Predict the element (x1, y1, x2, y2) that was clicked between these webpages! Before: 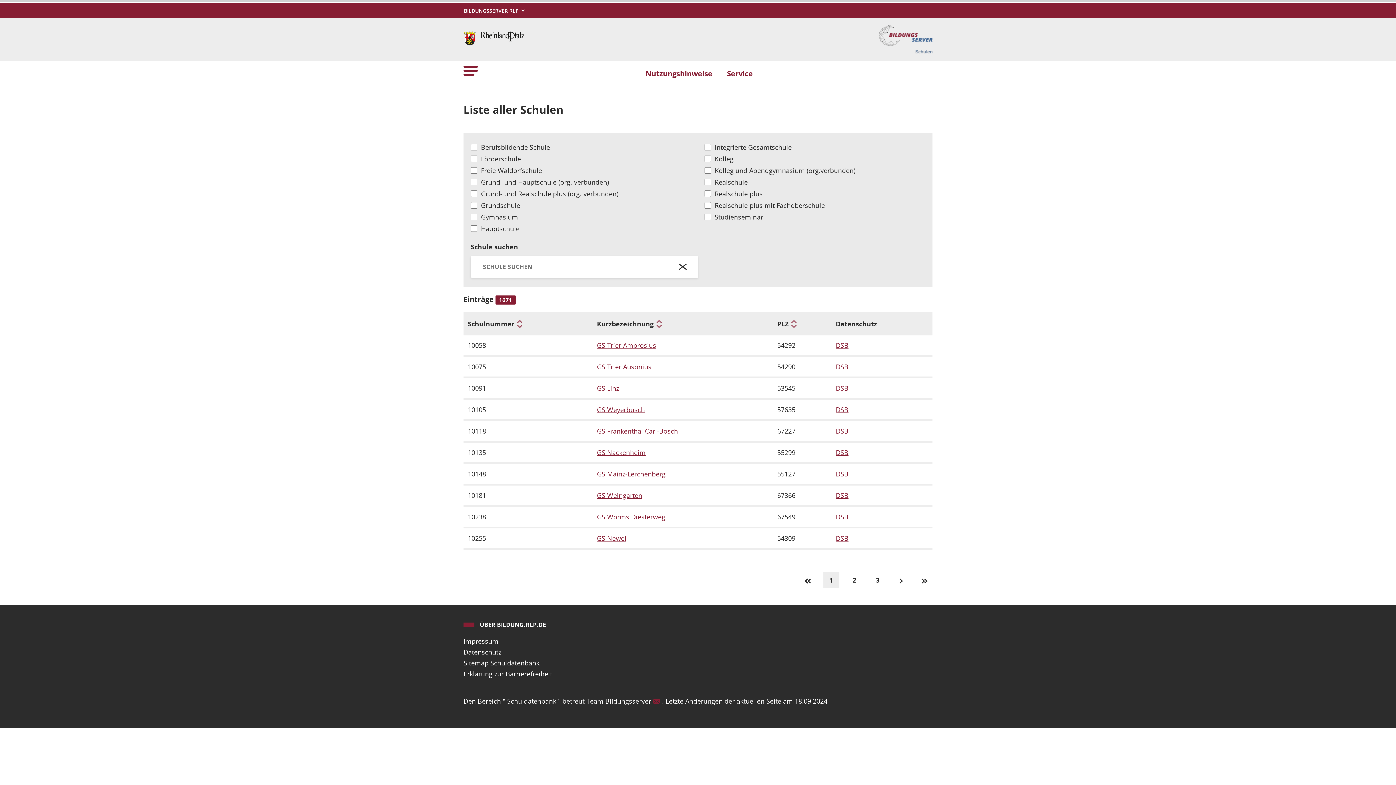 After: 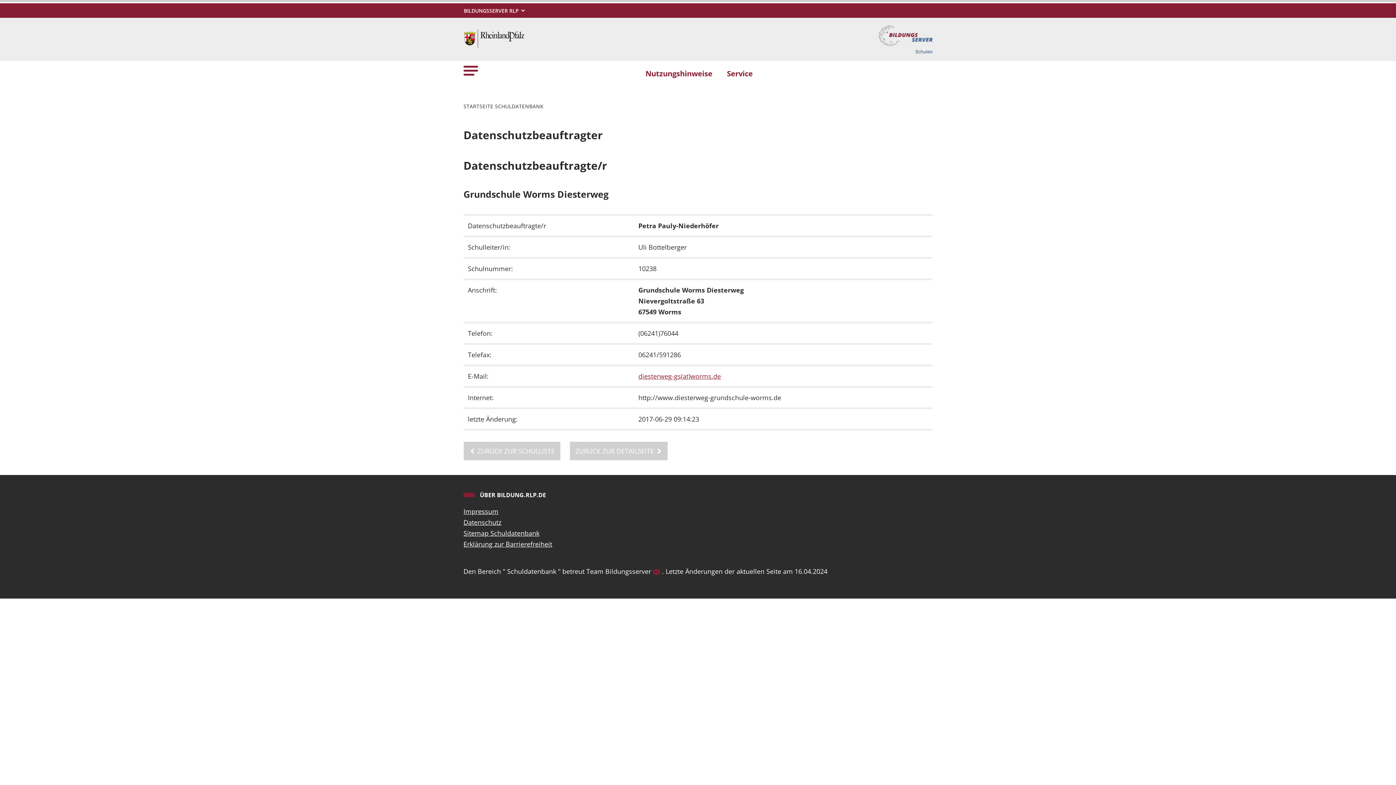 Action: bbox: (836, 511, 928, 522) label: DSB